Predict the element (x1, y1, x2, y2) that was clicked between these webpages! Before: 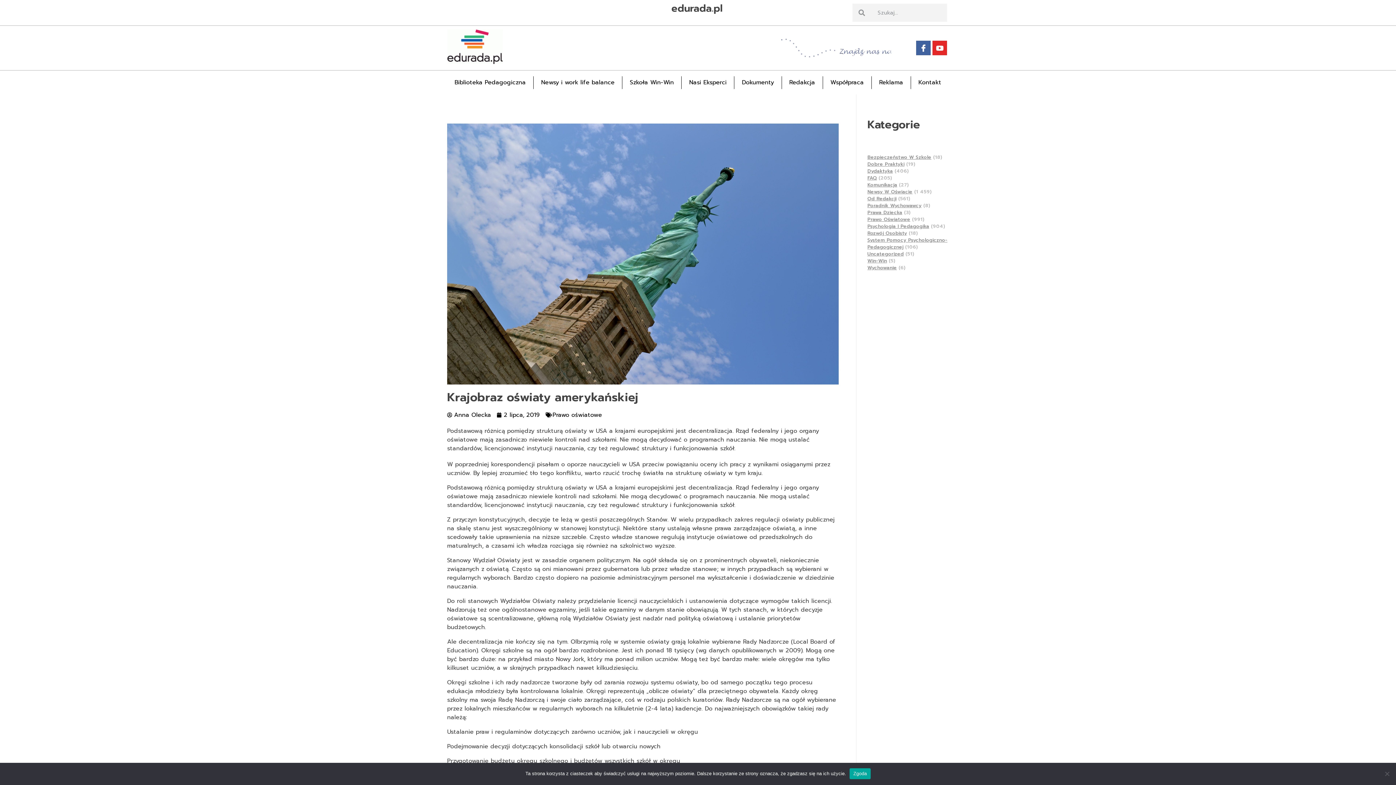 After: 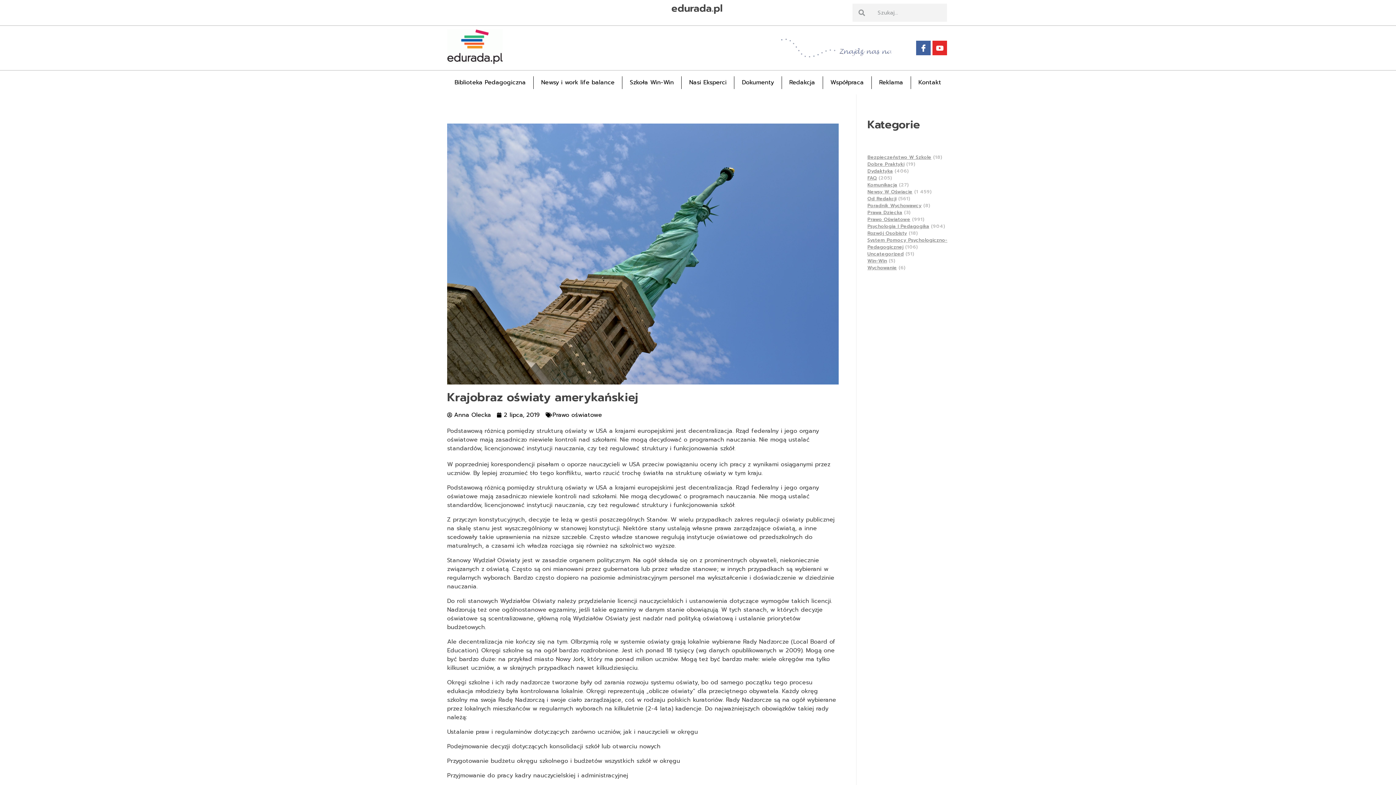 Action: bbox: (849, 768, 870, 779) label: Zgoda